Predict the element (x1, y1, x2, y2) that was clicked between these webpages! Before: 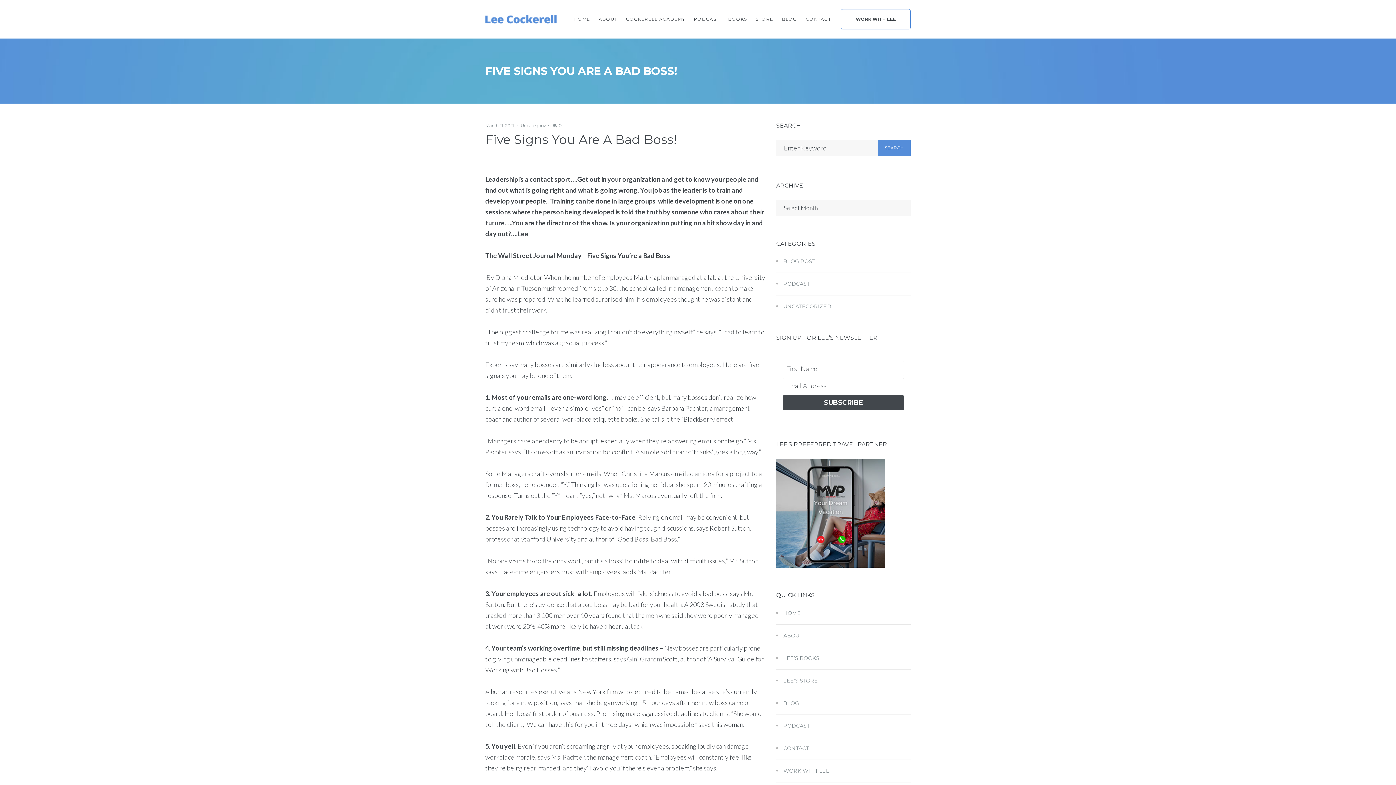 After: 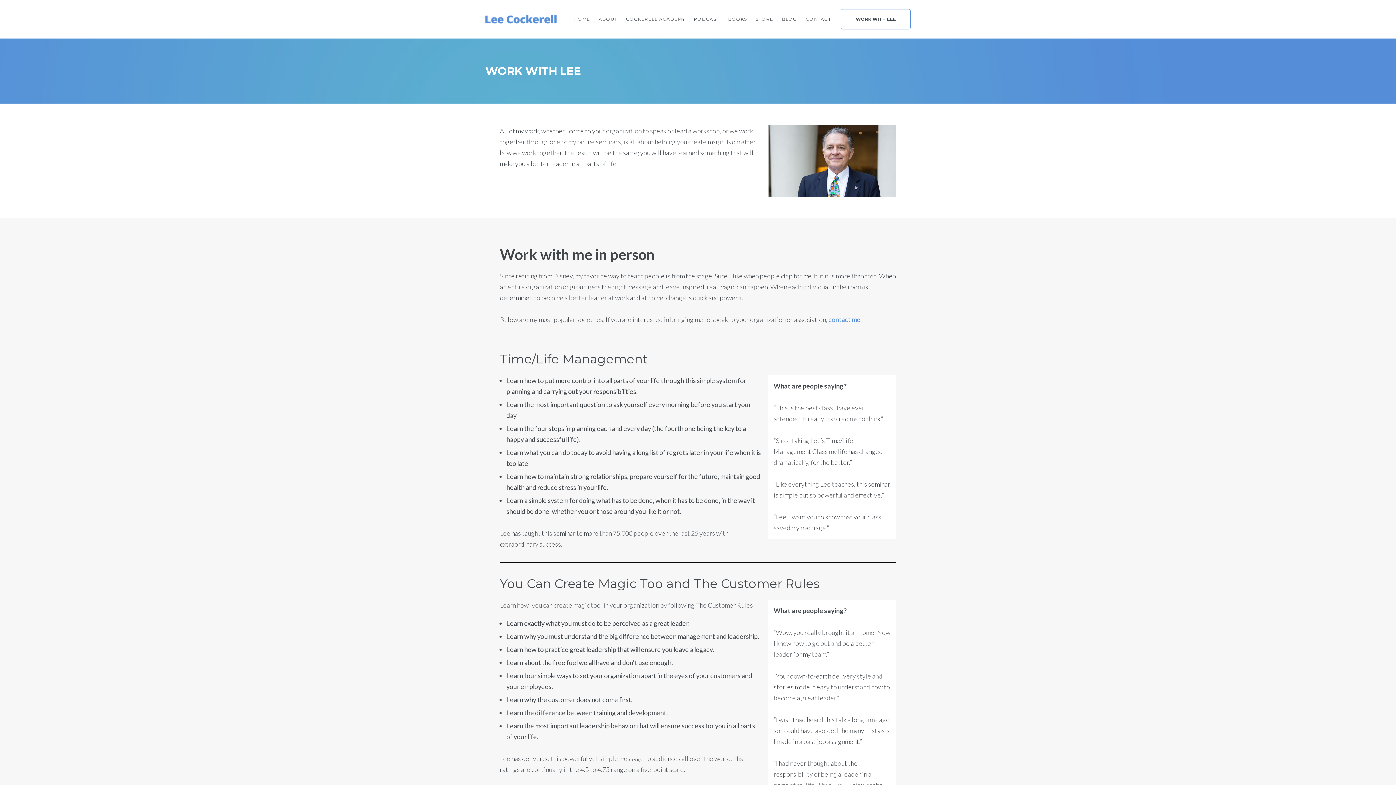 Action: label: WORK WITH LEE bbox: (841, 9, 910, 29)